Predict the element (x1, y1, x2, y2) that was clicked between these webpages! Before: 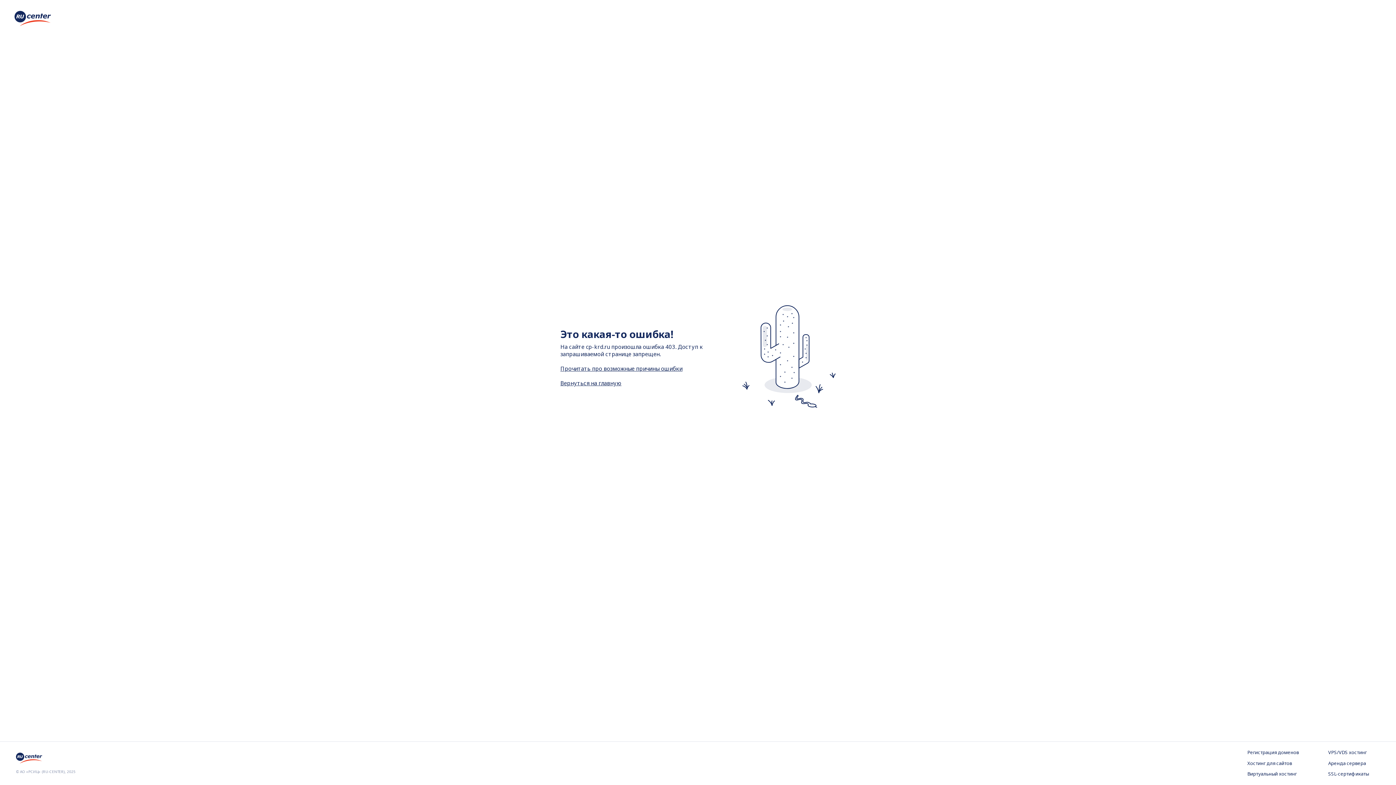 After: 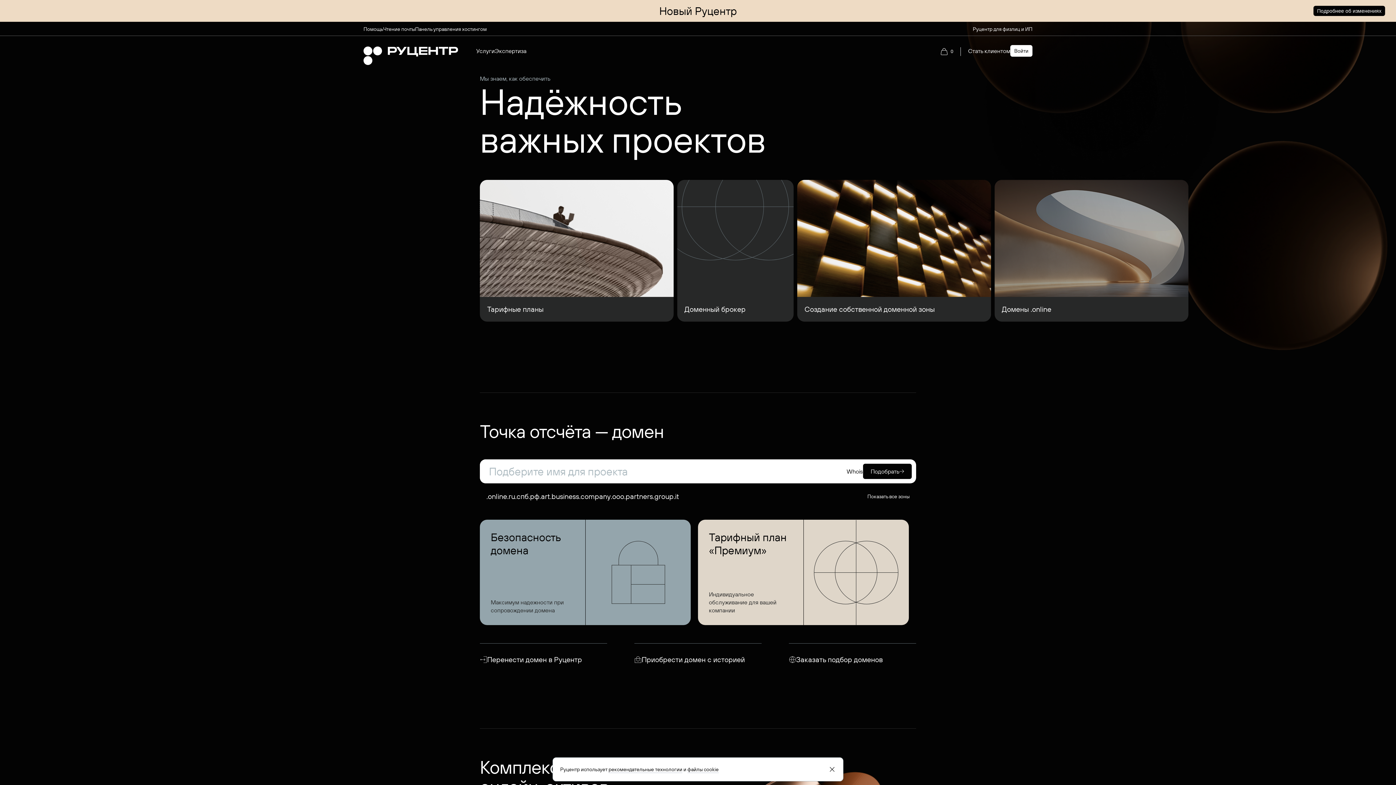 Action: bbox: (16, 757, 44, 765)